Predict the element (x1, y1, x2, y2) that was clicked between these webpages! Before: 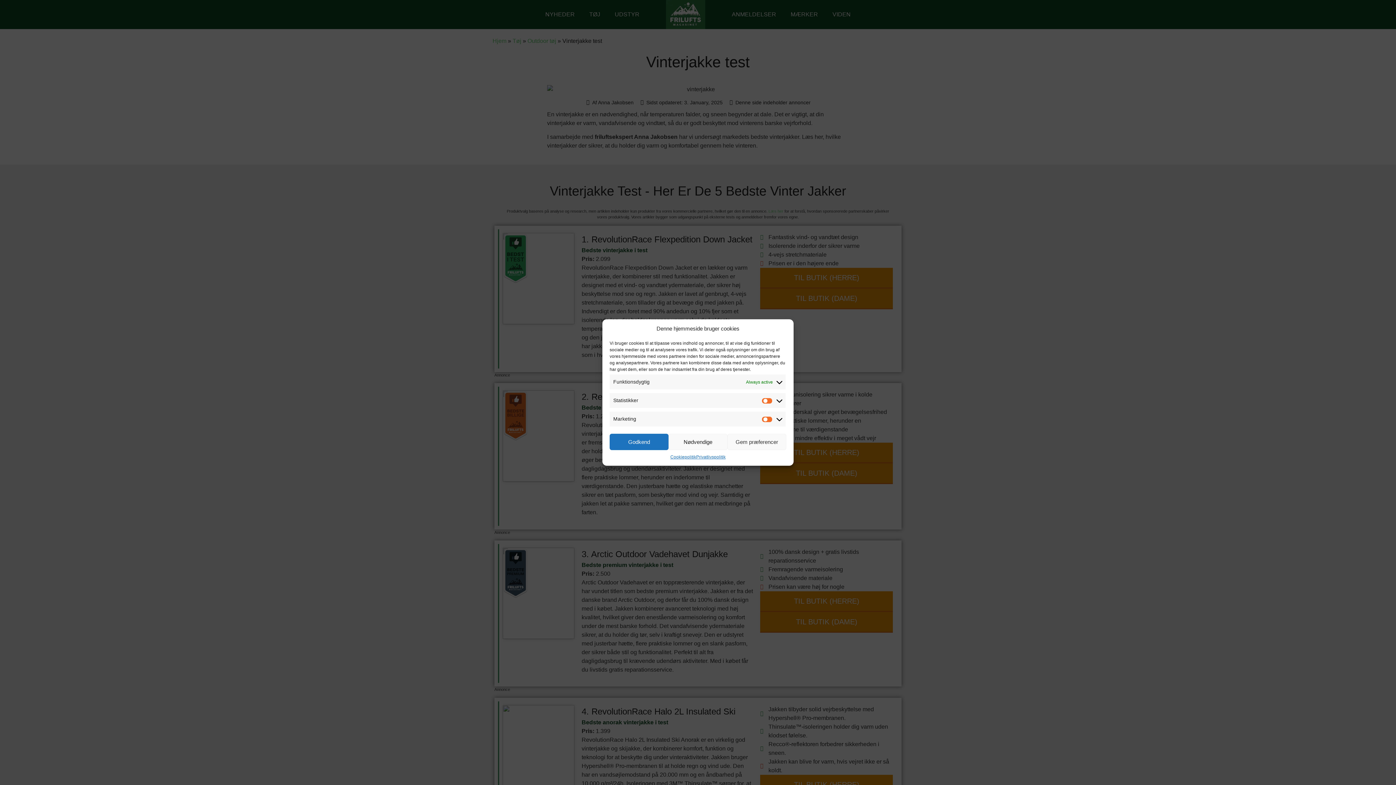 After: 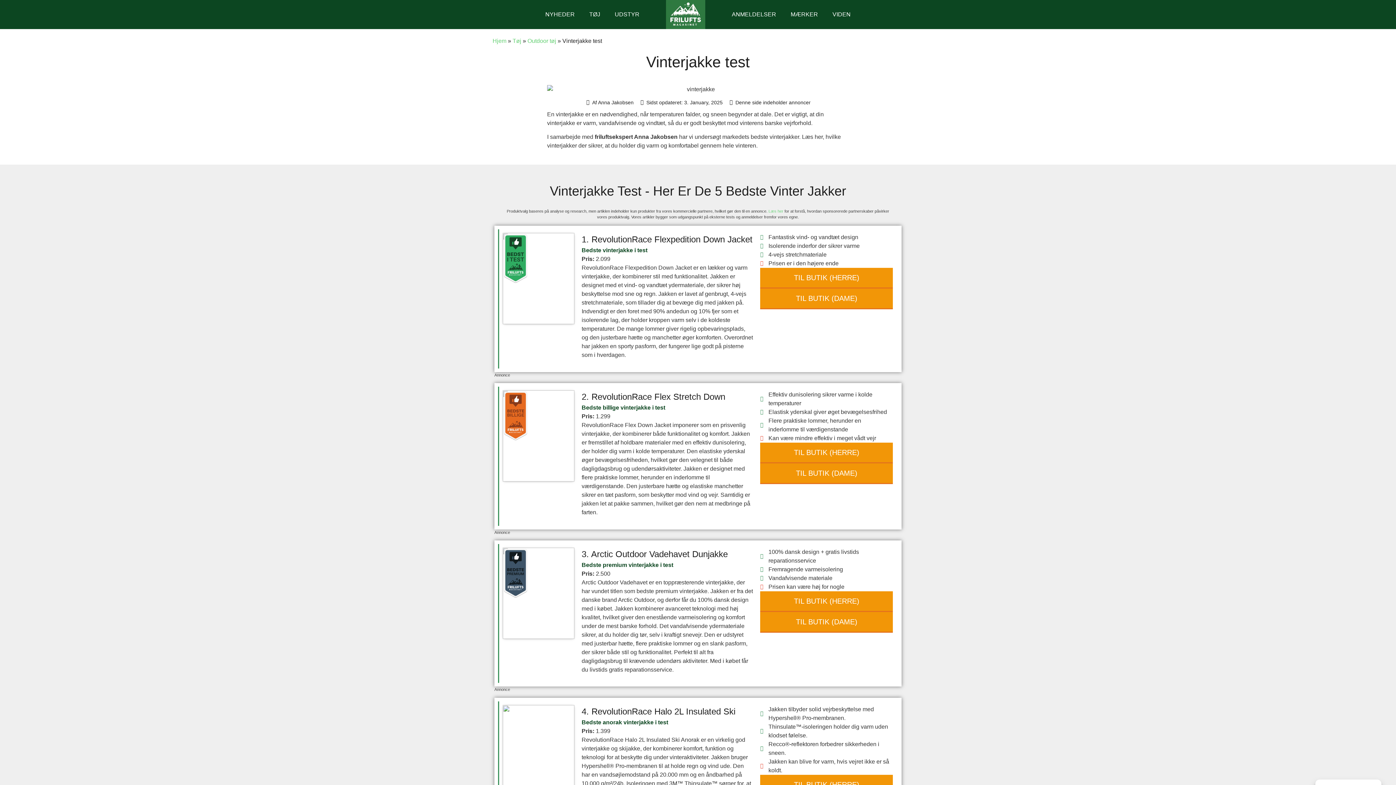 Action: label: Godkend bbox: (609, 434, 668, 450)